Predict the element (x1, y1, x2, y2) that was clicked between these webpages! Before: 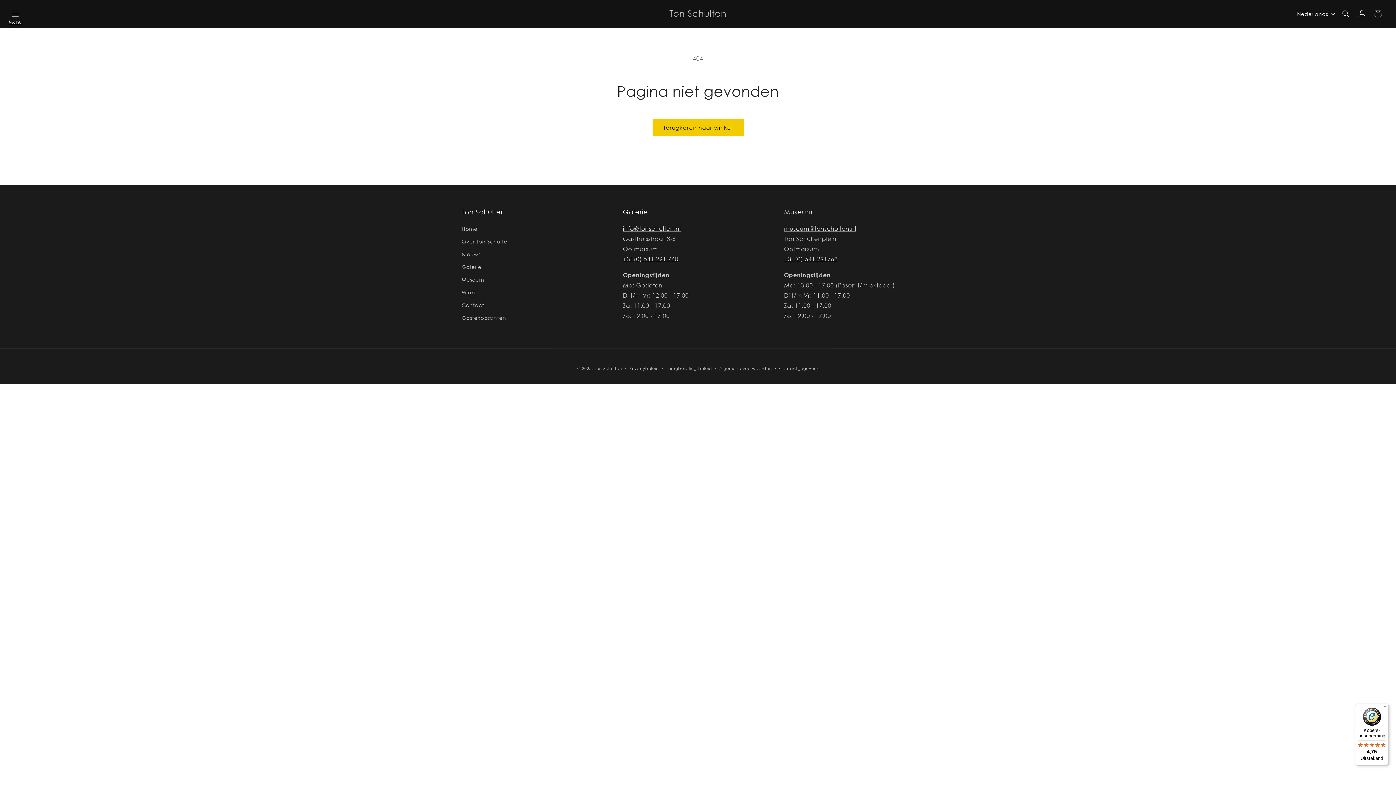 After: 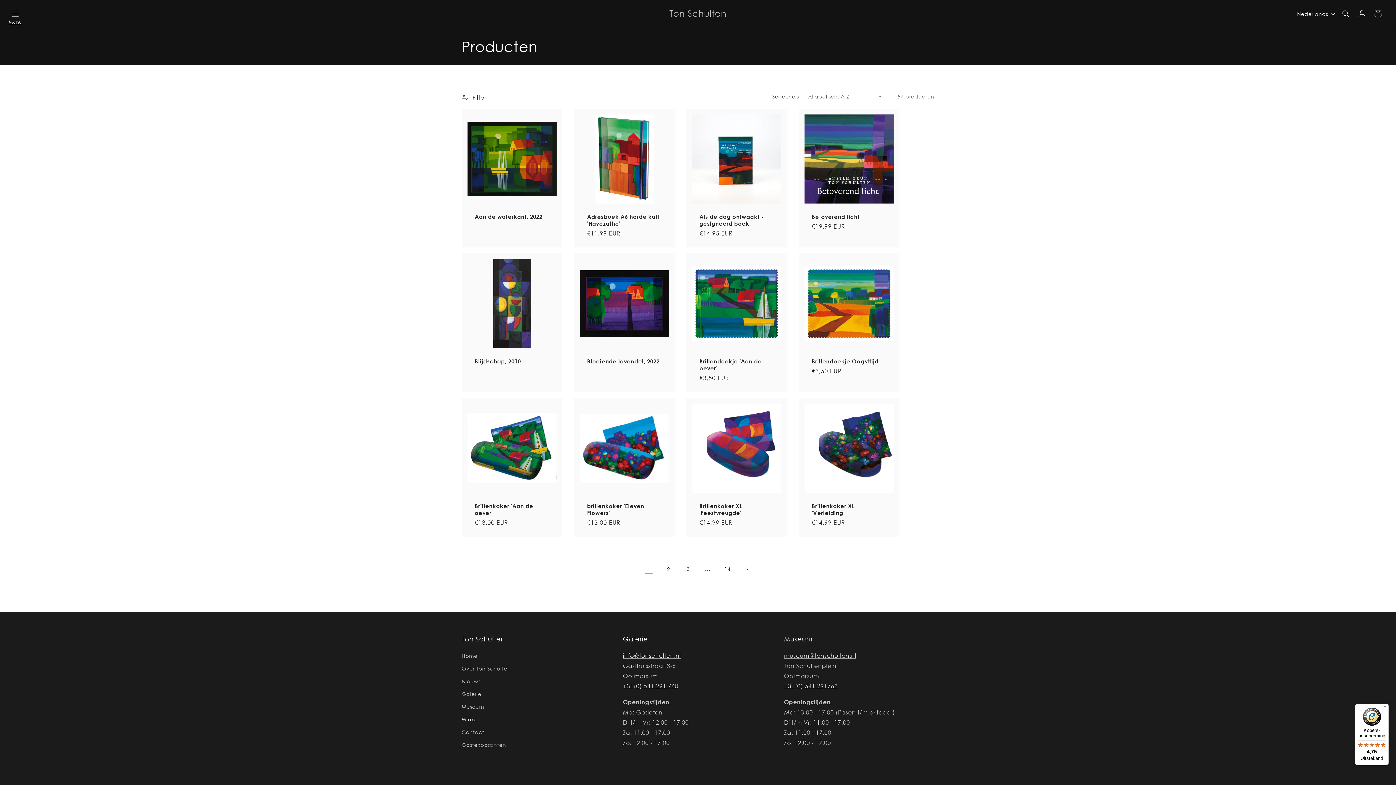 Action: label: Winkel bbox: (461, 286, 479, 298)